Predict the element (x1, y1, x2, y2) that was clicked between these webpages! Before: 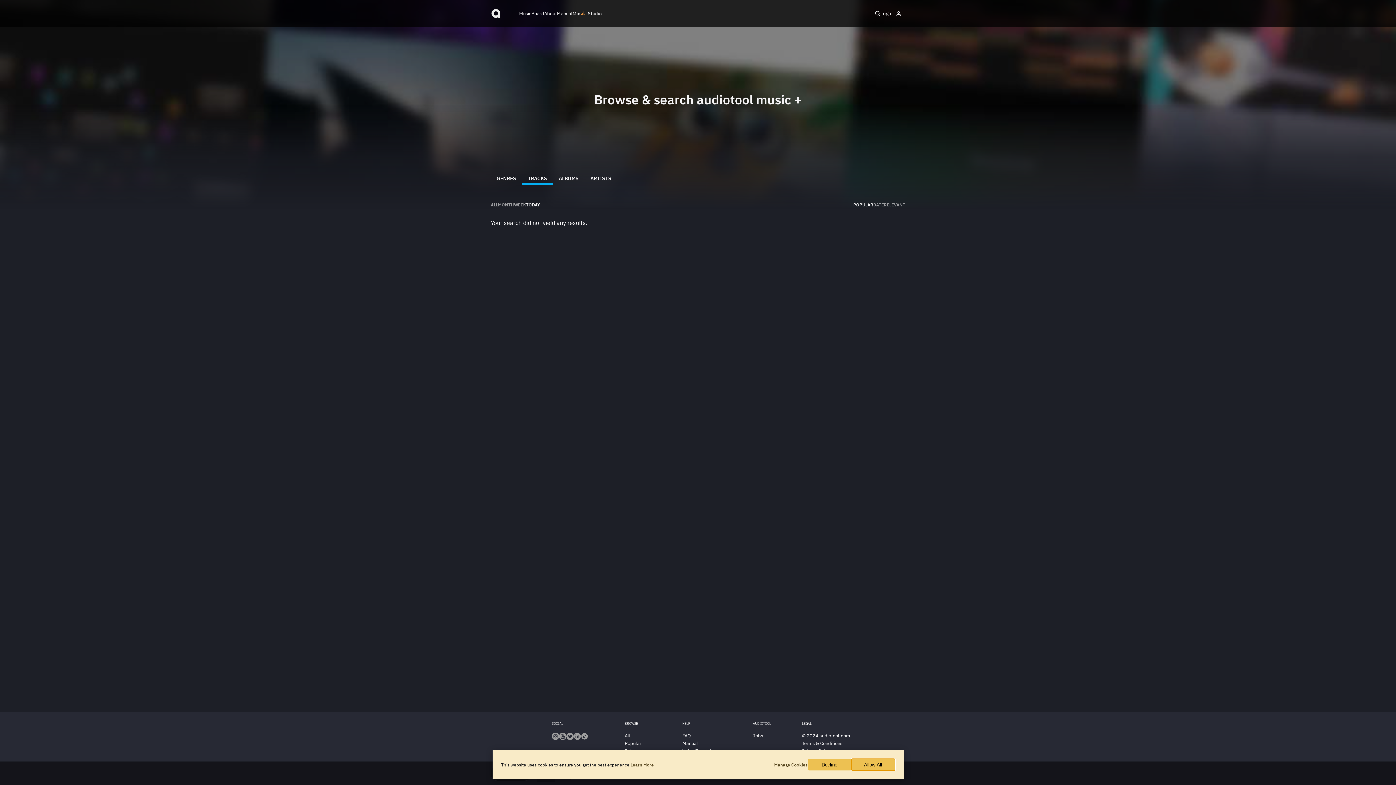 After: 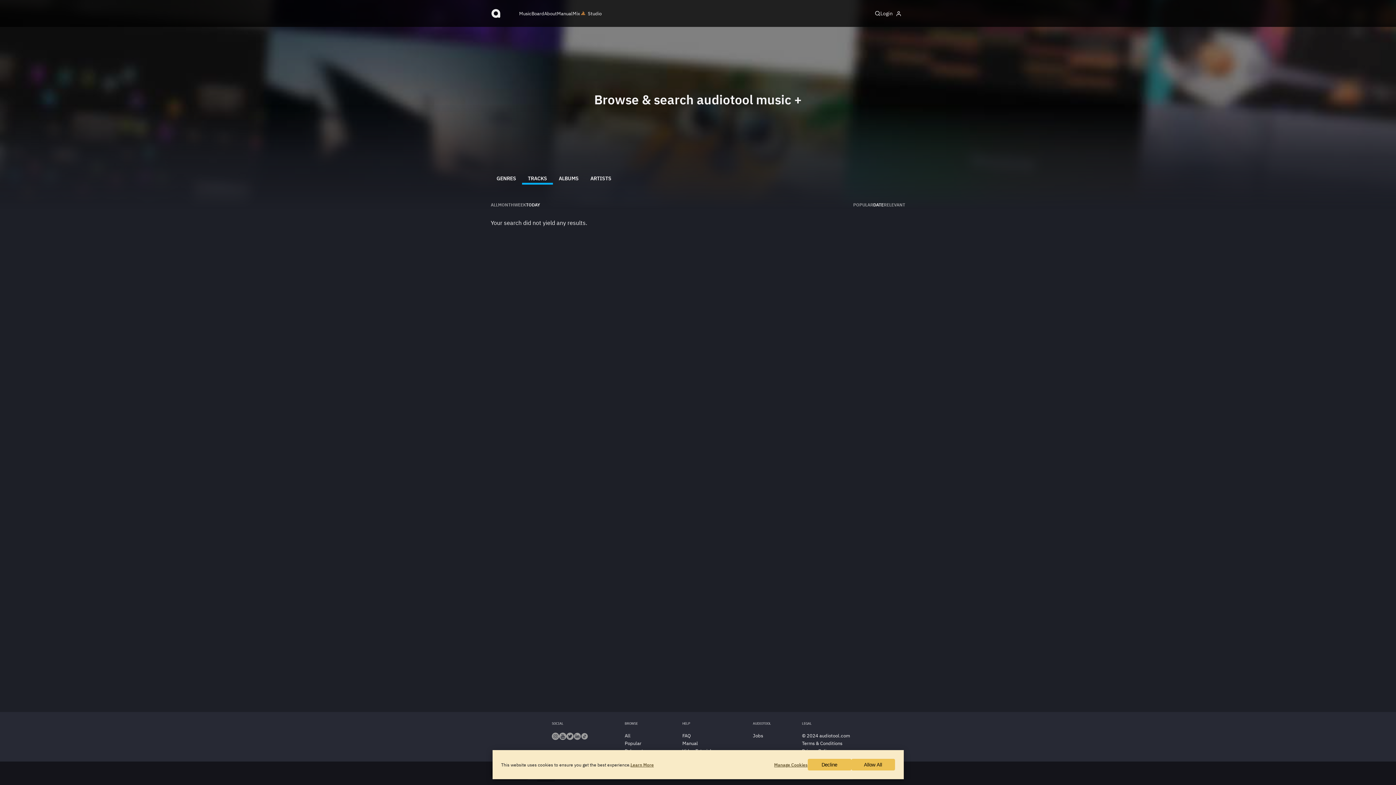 Action: bbox: (873, 202, 884, 207) label: DATE